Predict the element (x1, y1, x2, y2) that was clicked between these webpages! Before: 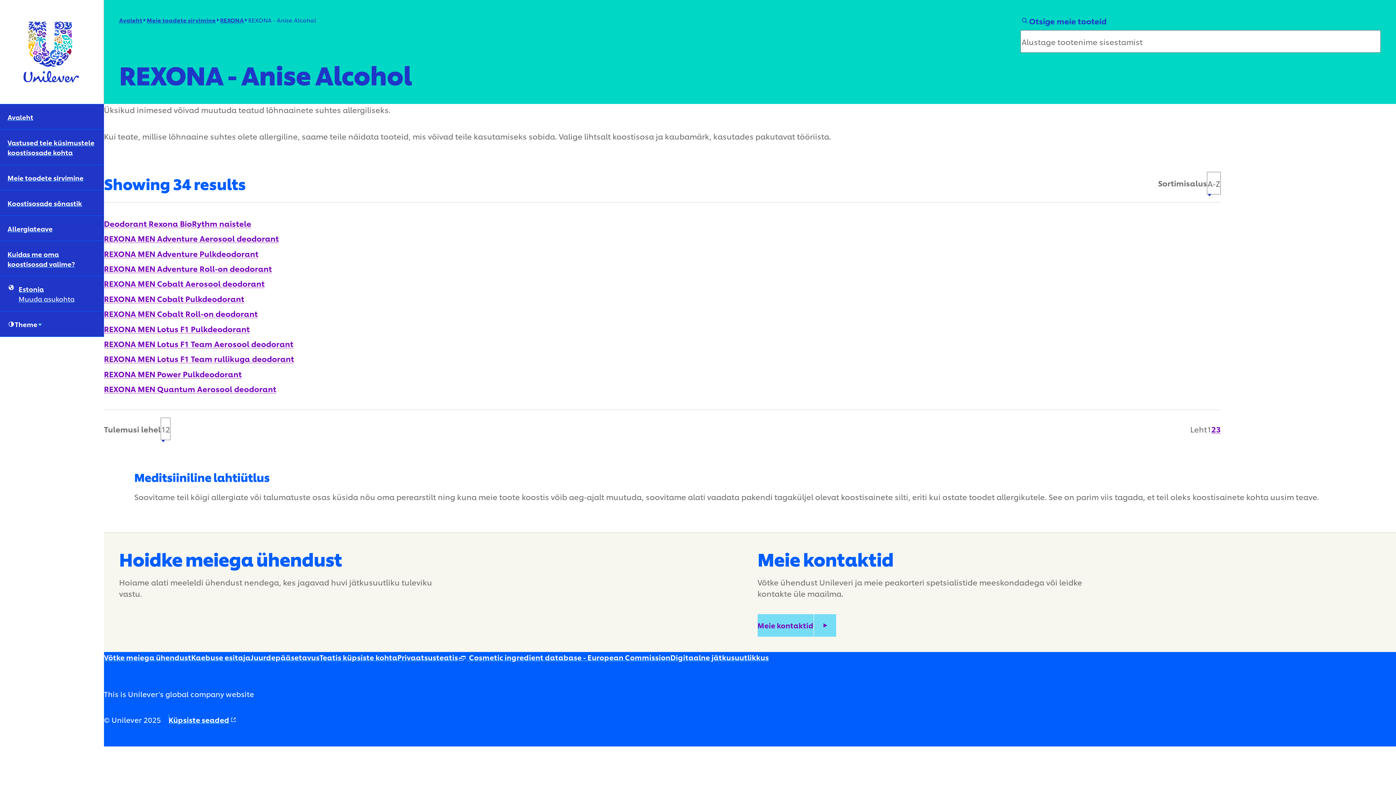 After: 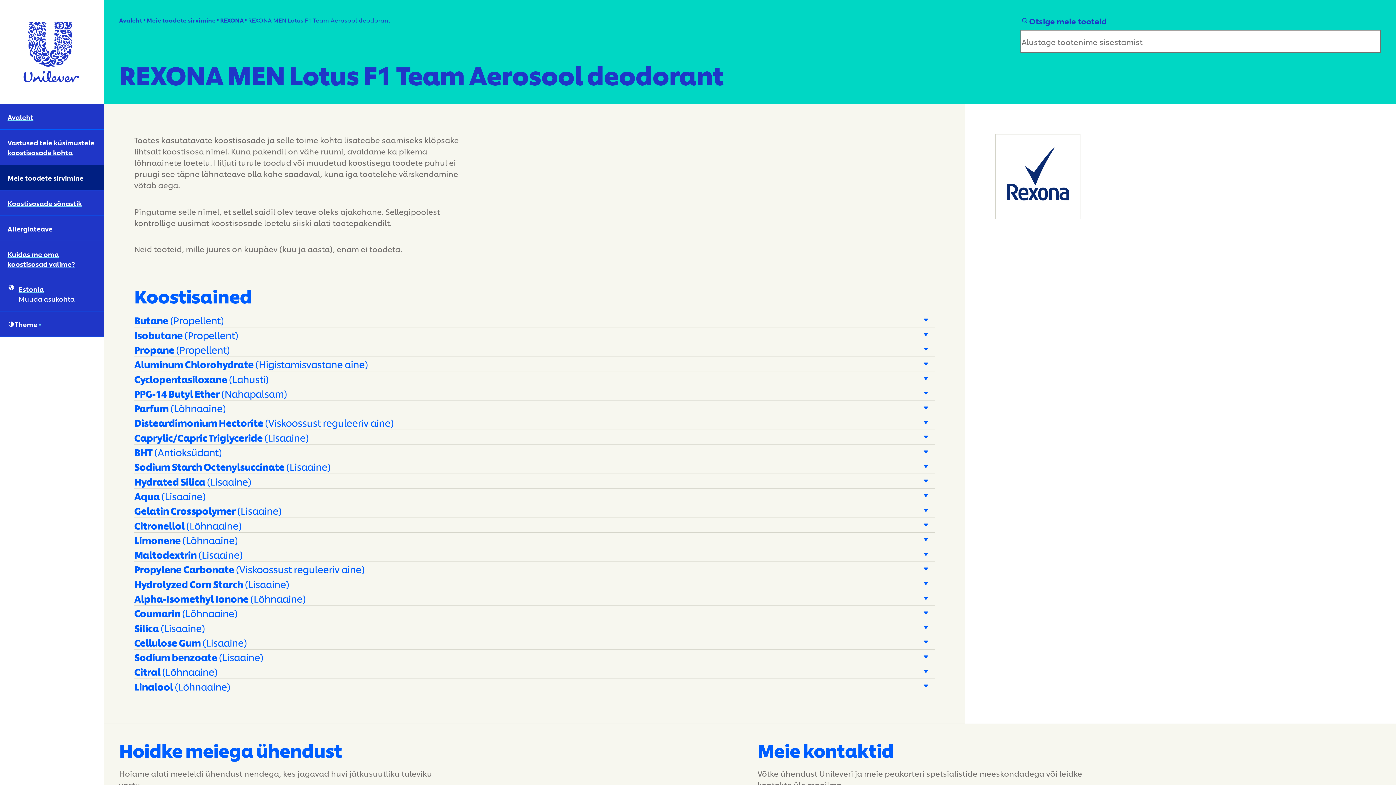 Action: bbox: (104, 338, 293, 349) label: REXONA MEN Lotus F1 Team Aerosool deodorant